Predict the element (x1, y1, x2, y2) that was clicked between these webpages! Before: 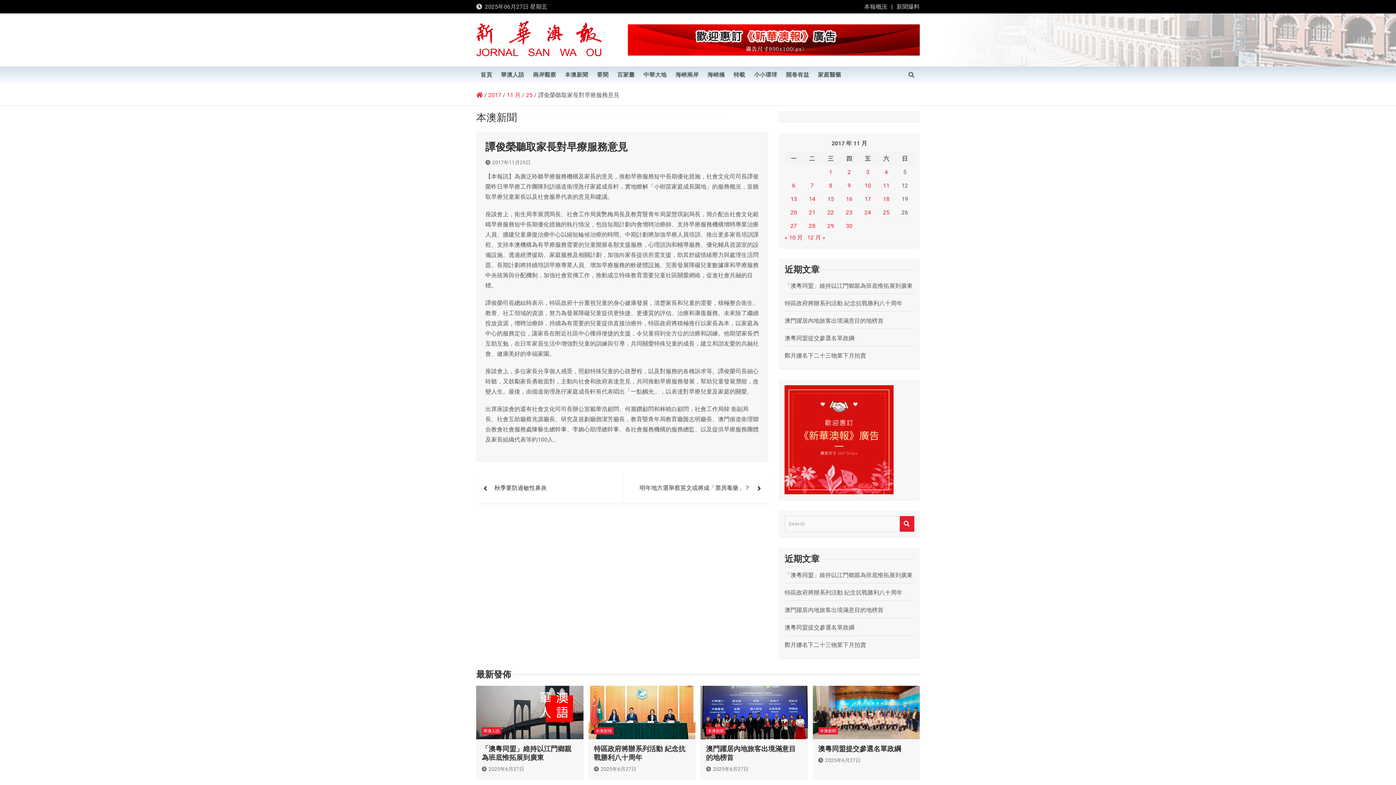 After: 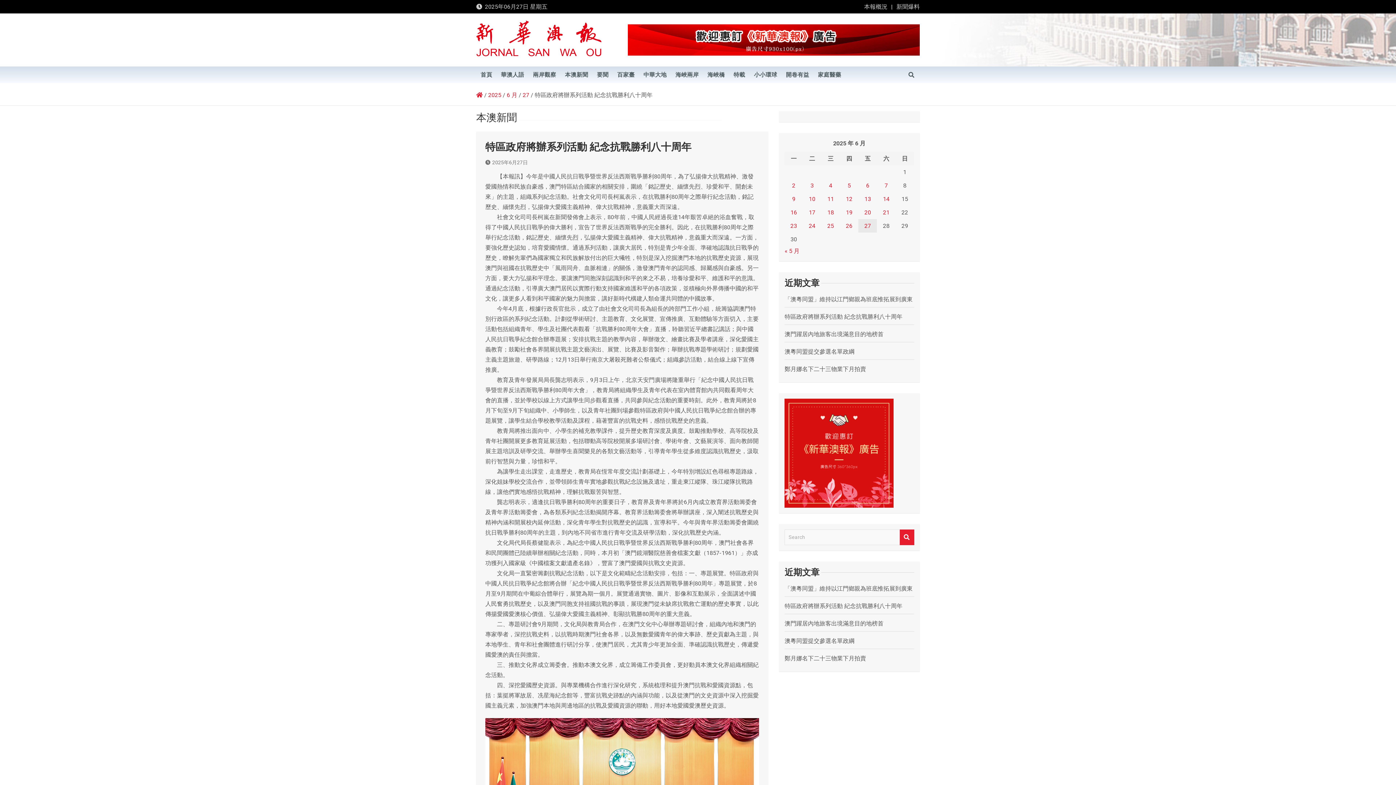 Action: bbox: (594, 745, 685, 762) label: 特區政府將辦系列活動 紀念抗戰勝利八十周年